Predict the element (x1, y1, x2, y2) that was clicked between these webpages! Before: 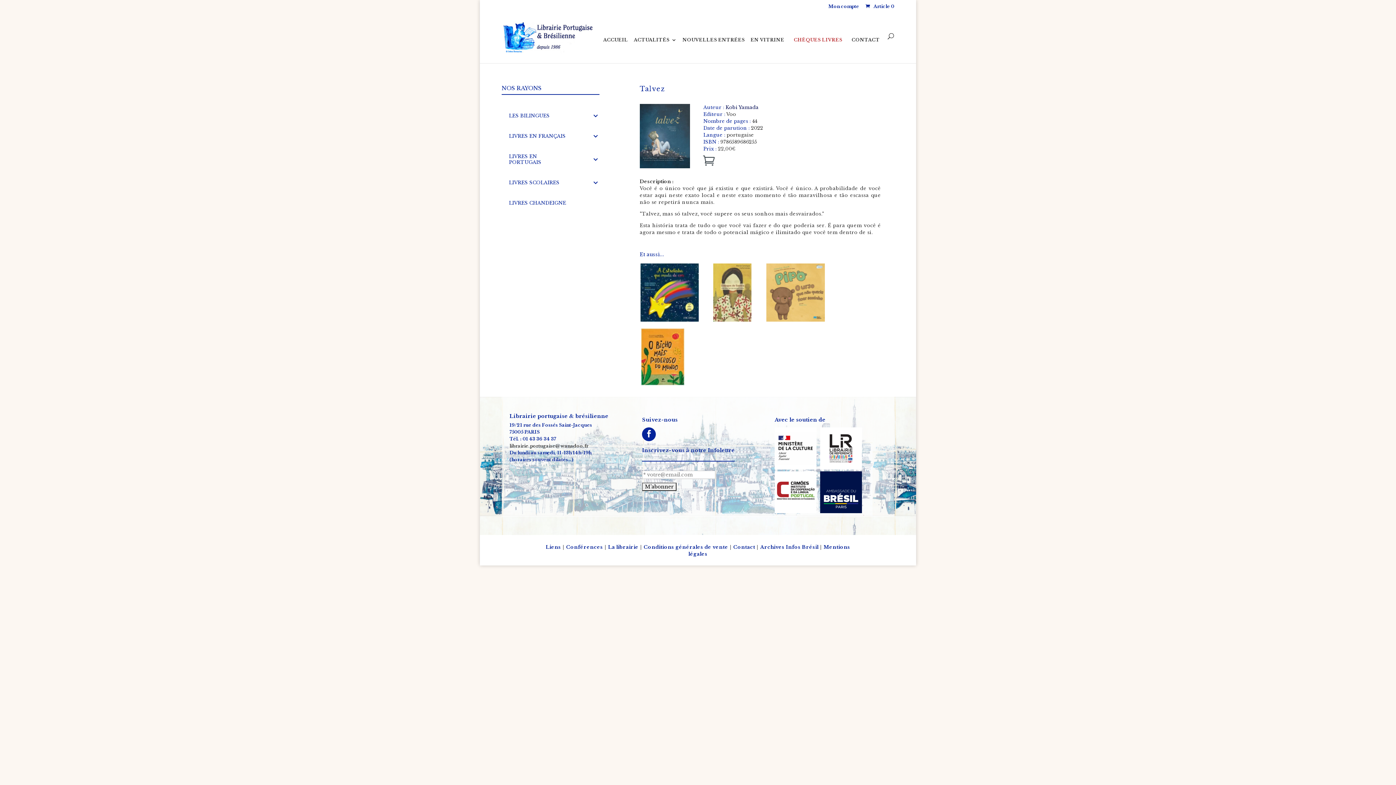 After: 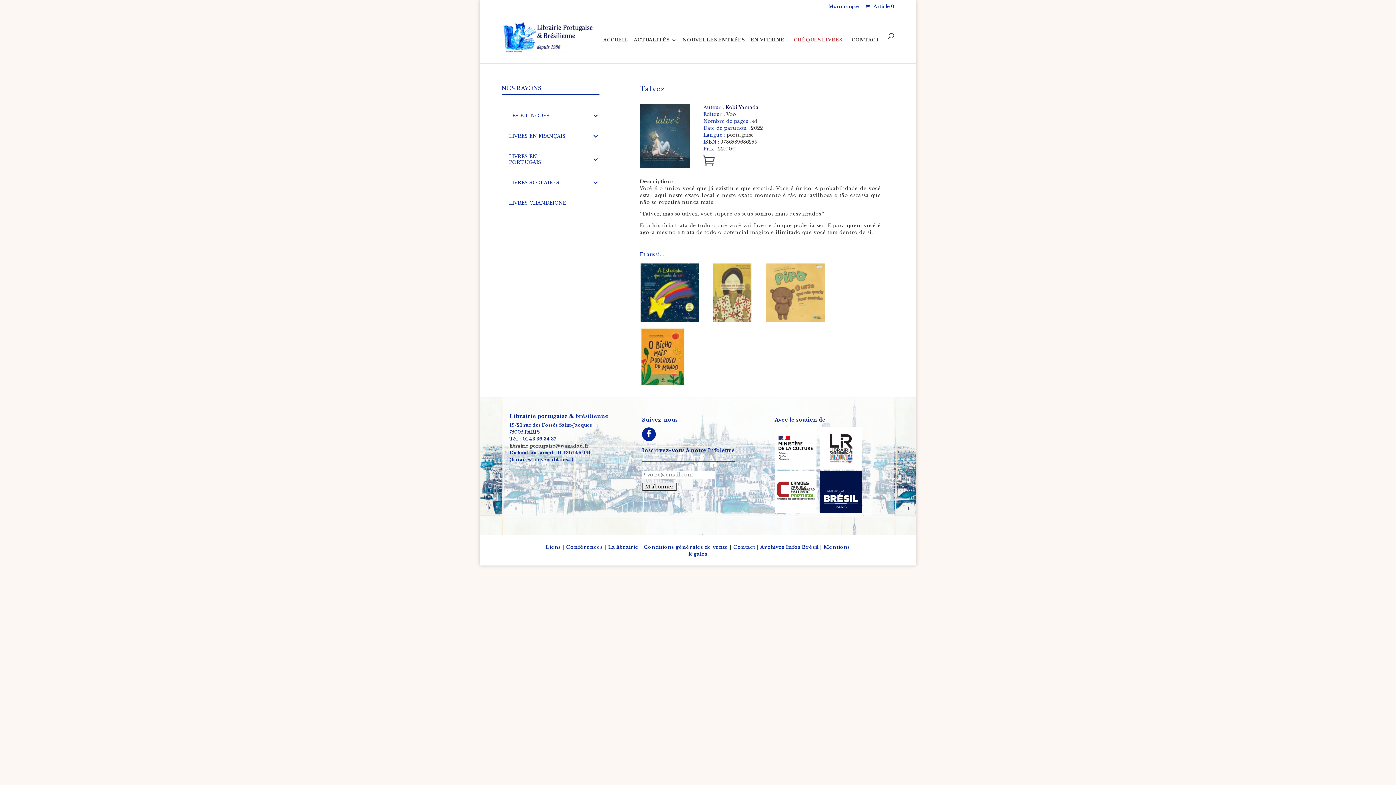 Action: bbox: (820, 508, 862, 514)